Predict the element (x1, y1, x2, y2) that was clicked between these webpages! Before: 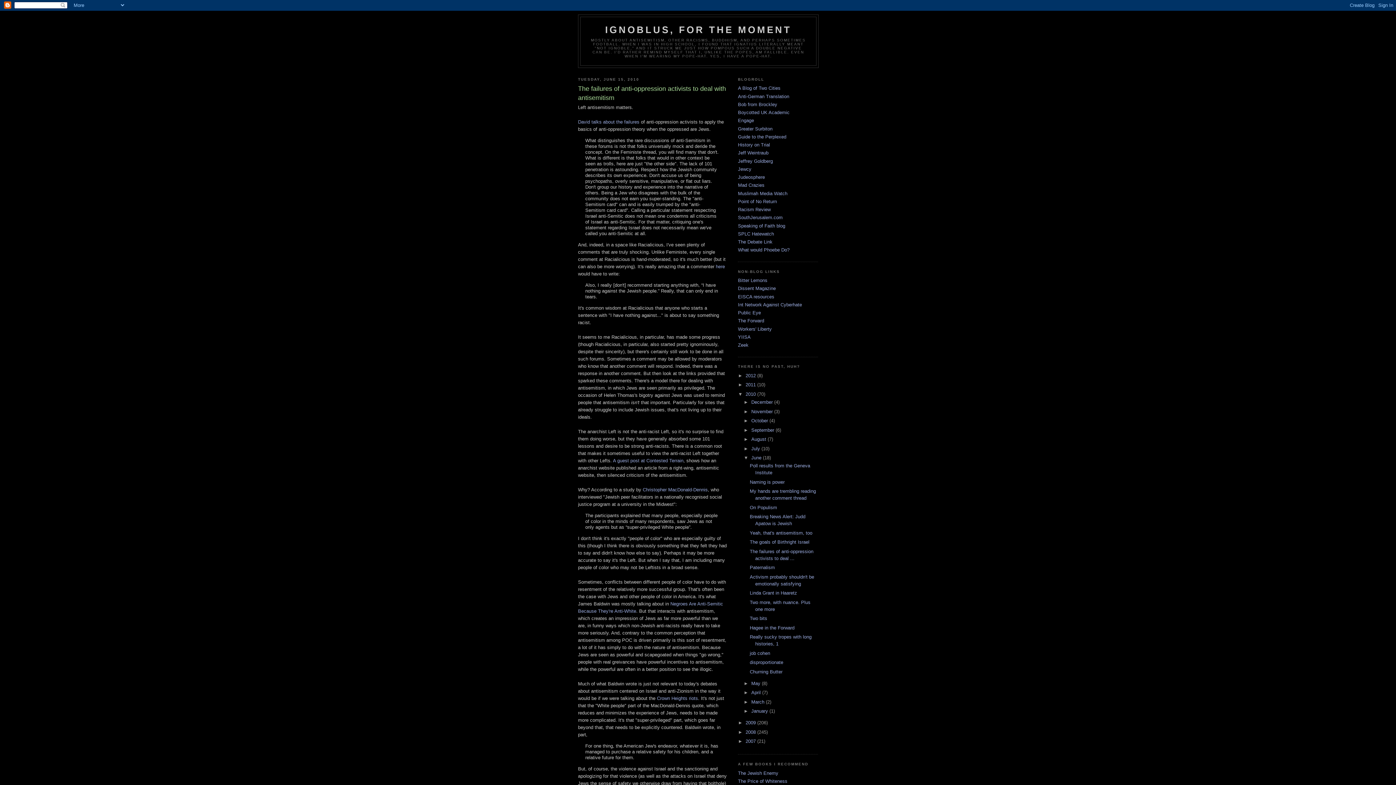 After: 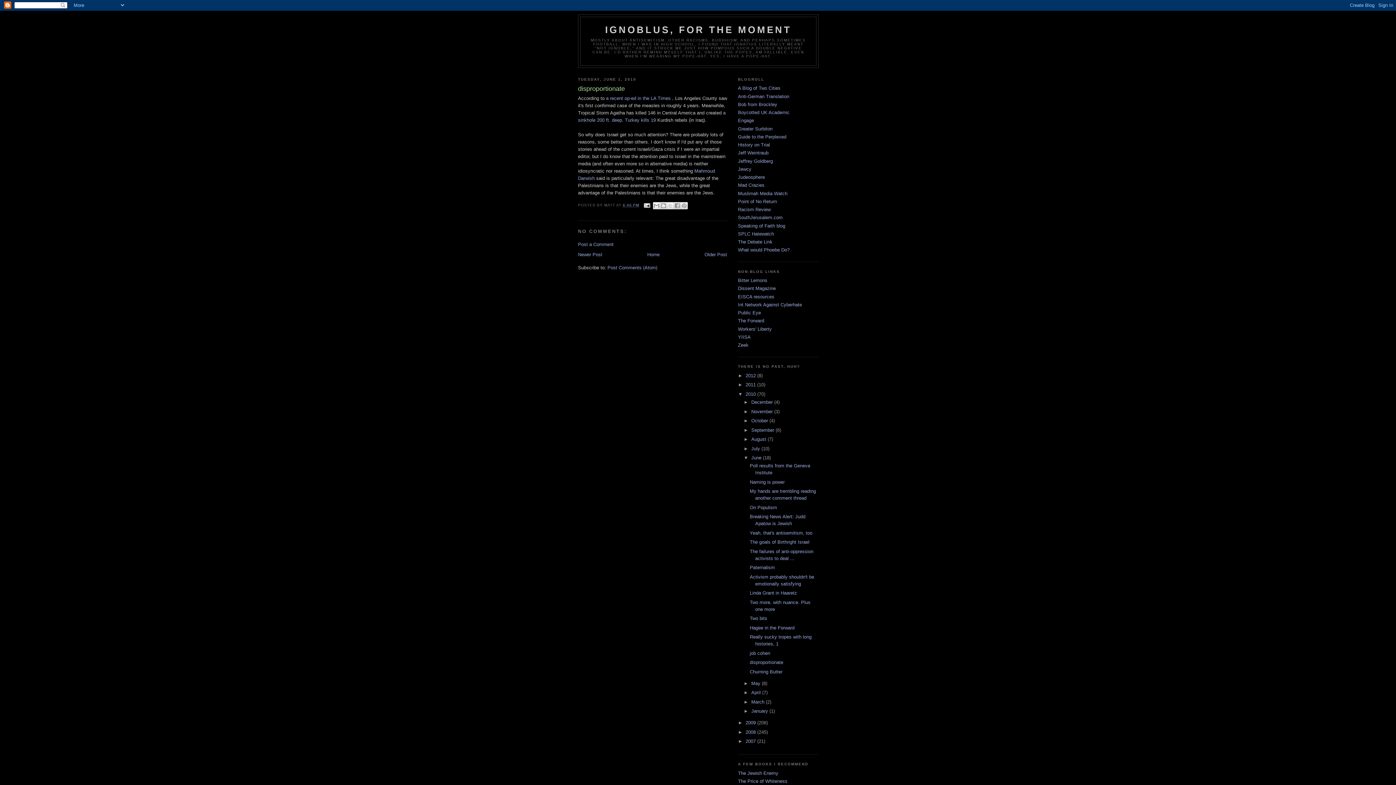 Action: bbox: (749, 660, 783, 665) label: disproportionate